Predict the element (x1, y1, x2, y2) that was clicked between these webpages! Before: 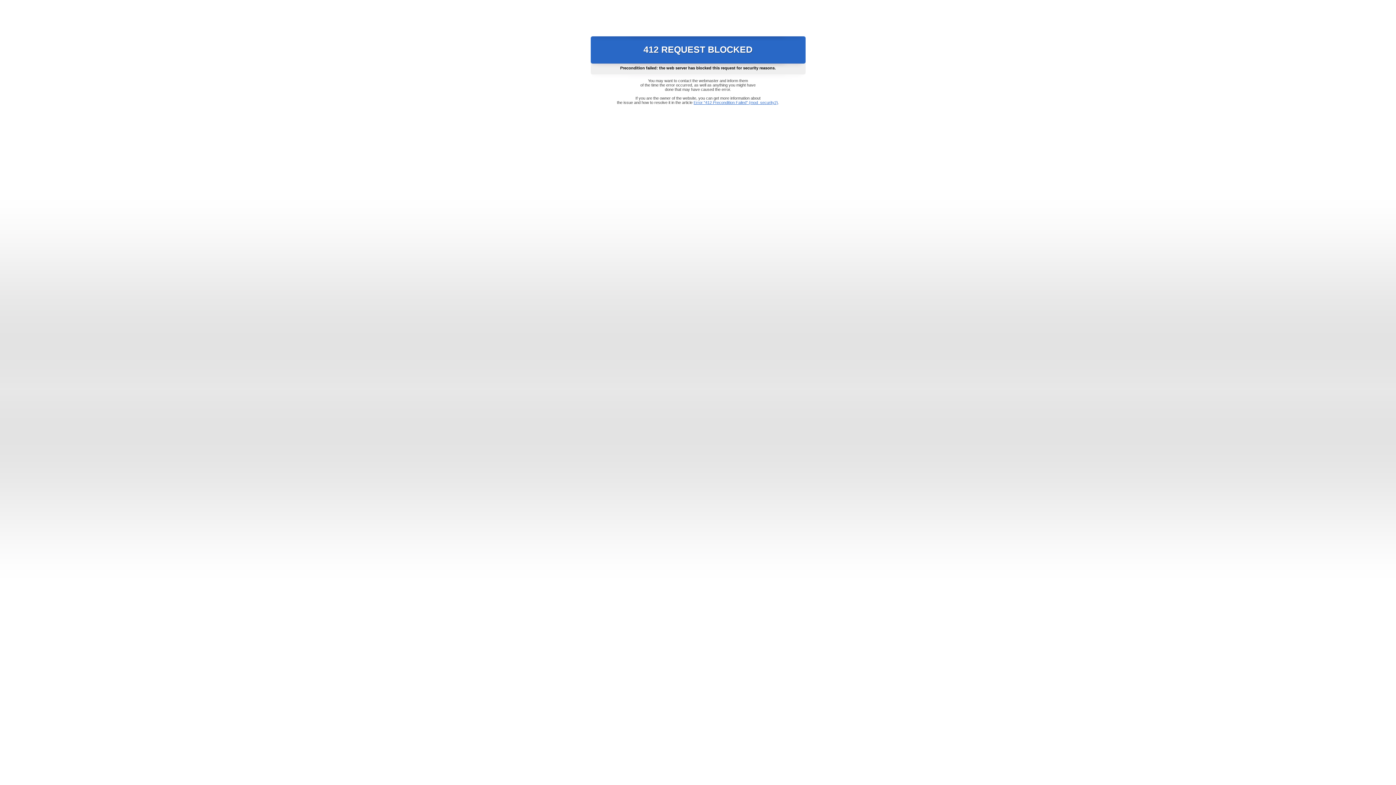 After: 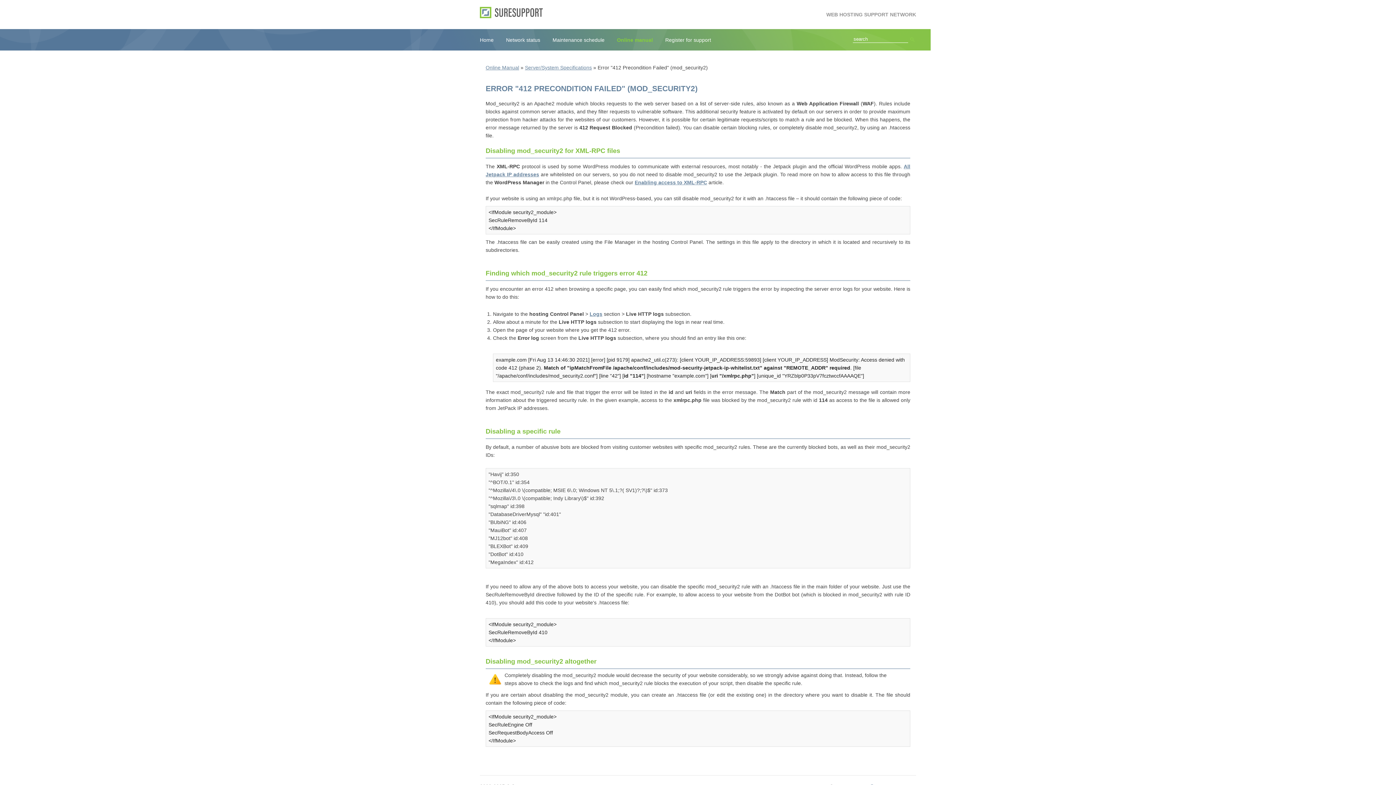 Action: label: Error "412 Precondition Failed" (mod_security2) bbox: (693, 100, 778, 104)